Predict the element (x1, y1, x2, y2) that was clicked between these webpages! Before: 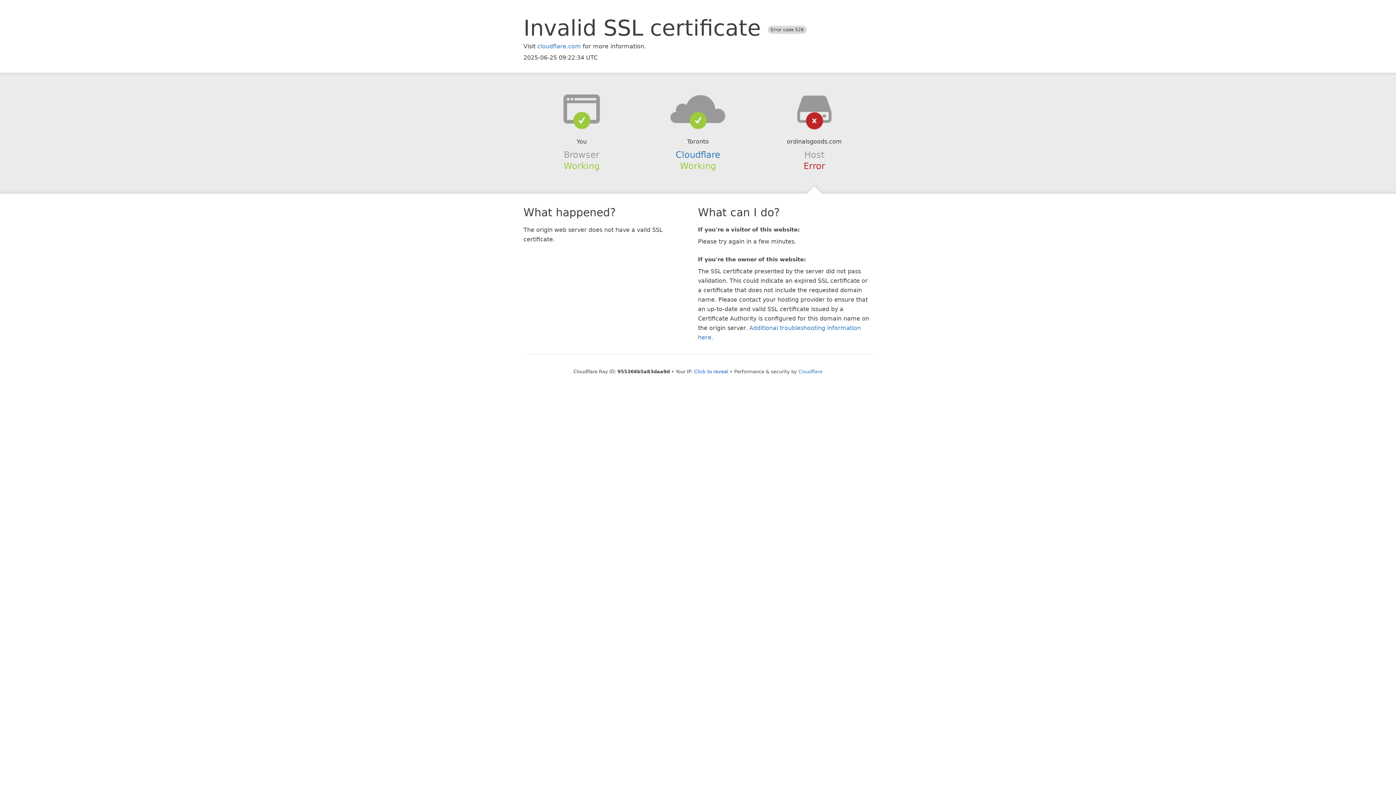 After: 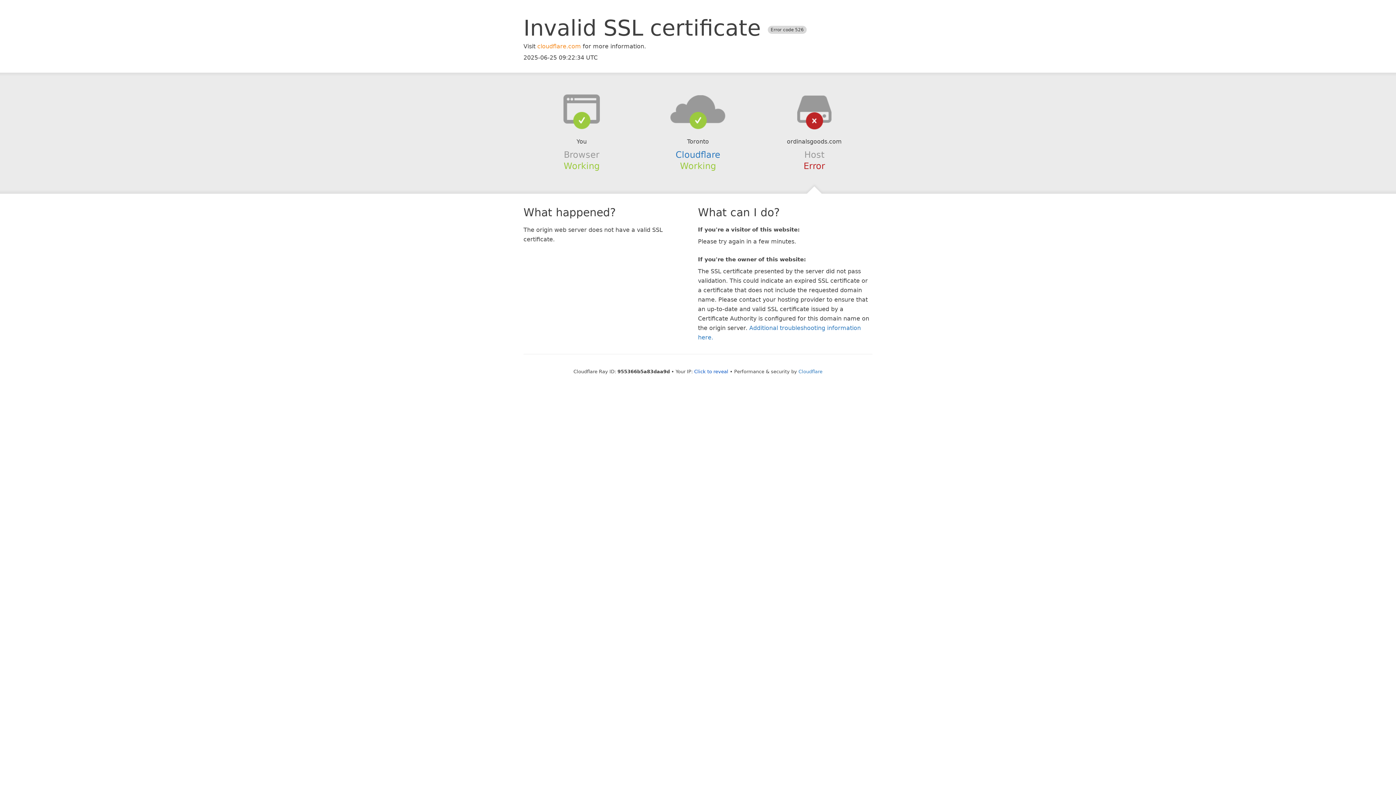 Action: bbox: (537, 42, 581, 49) label: cloudflare.com